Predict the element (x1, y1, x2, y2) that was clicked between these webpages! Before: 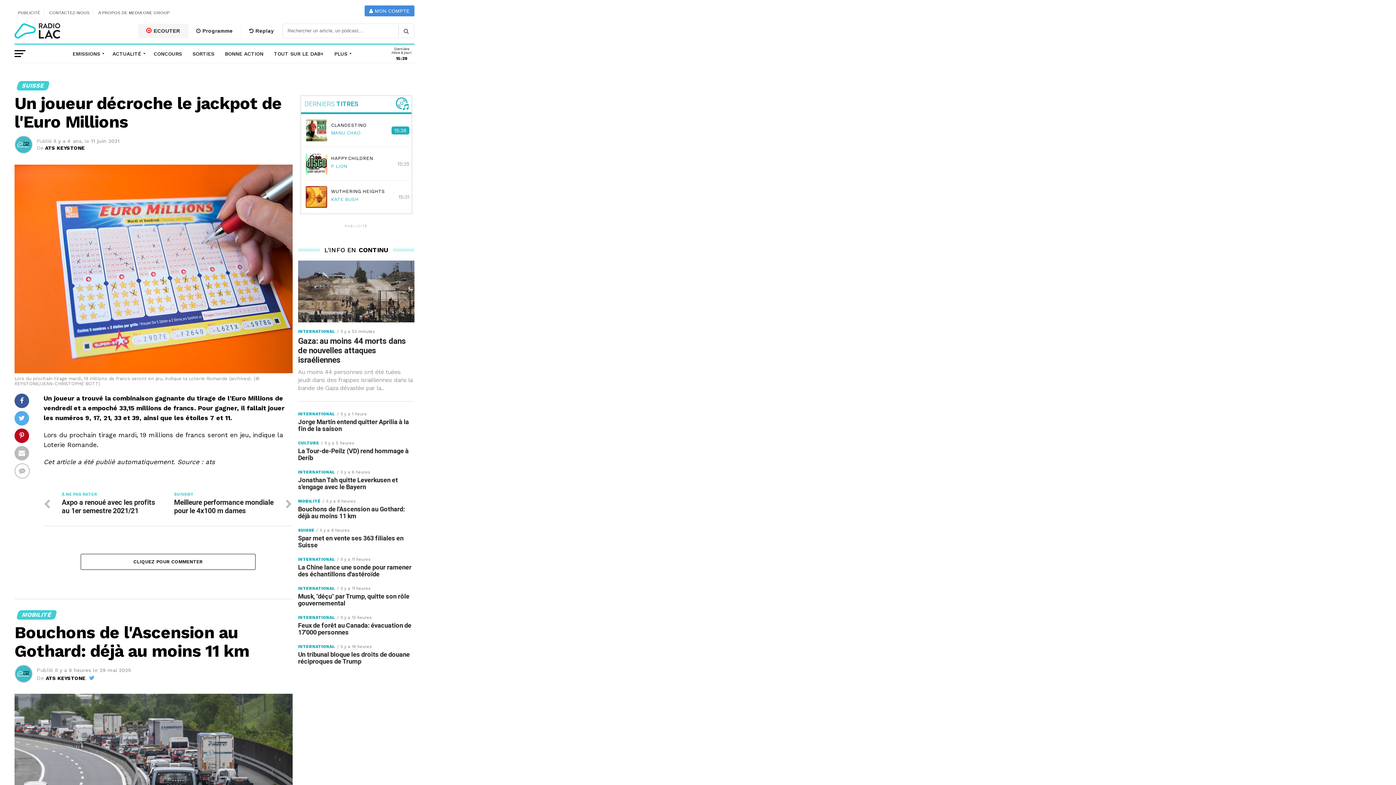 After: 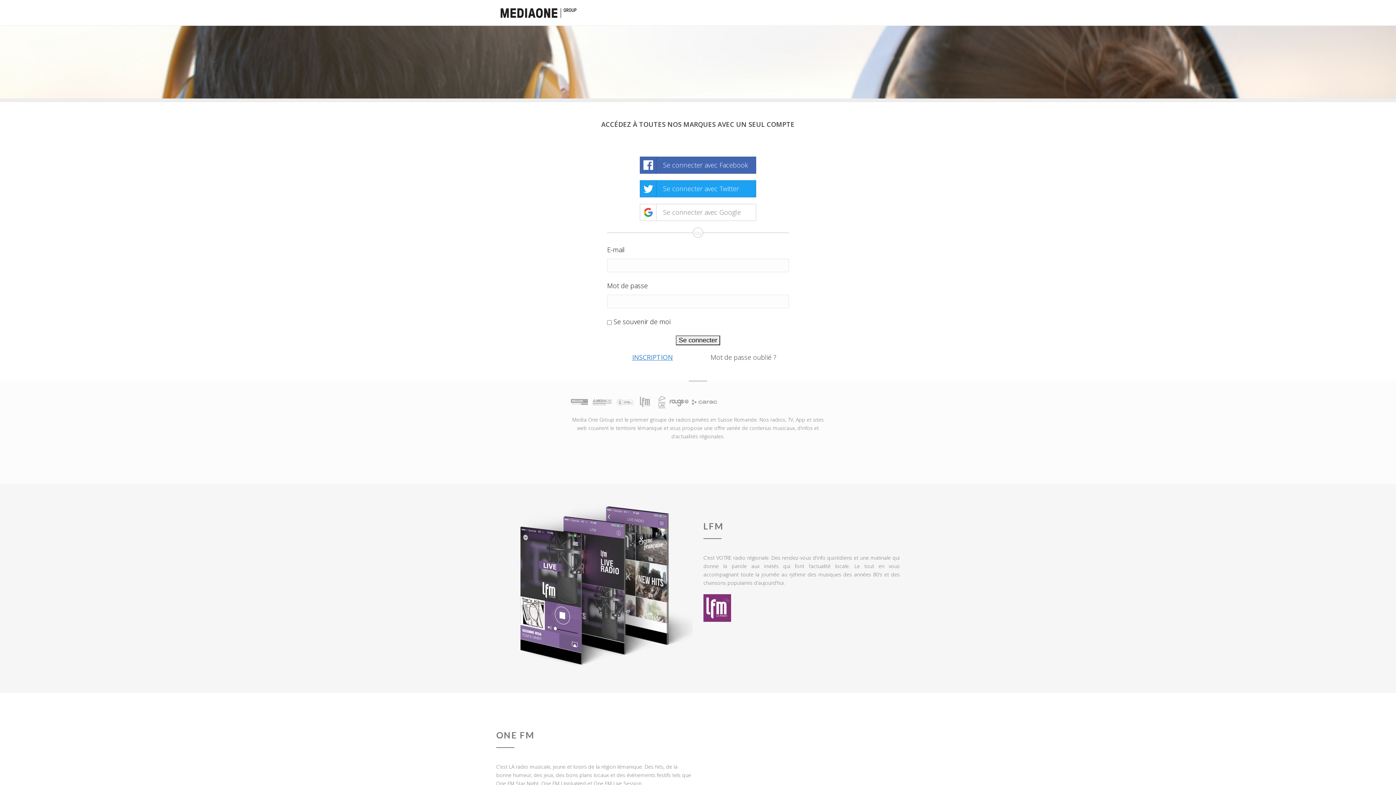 Action: label:  MON COMPTE bbox: (364, 5, 414, 16)